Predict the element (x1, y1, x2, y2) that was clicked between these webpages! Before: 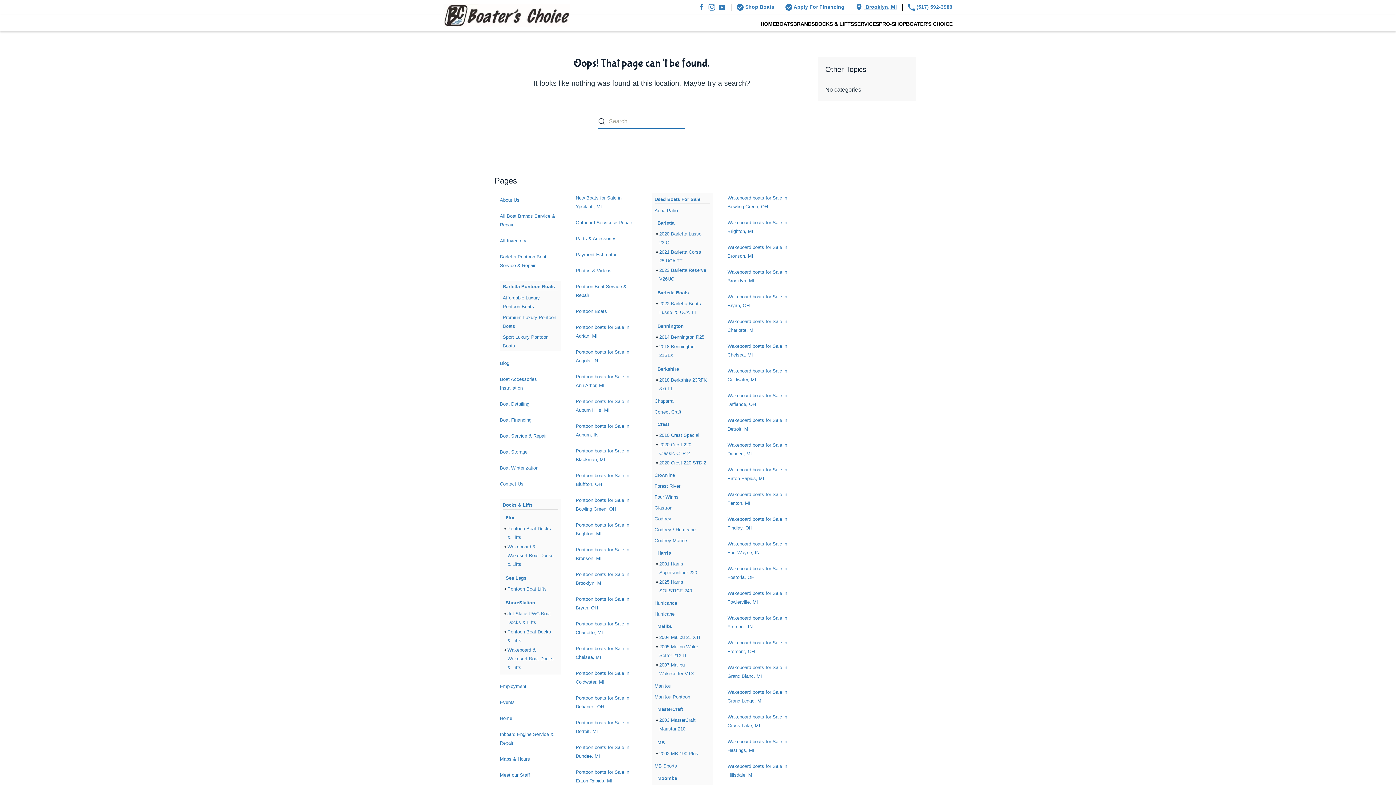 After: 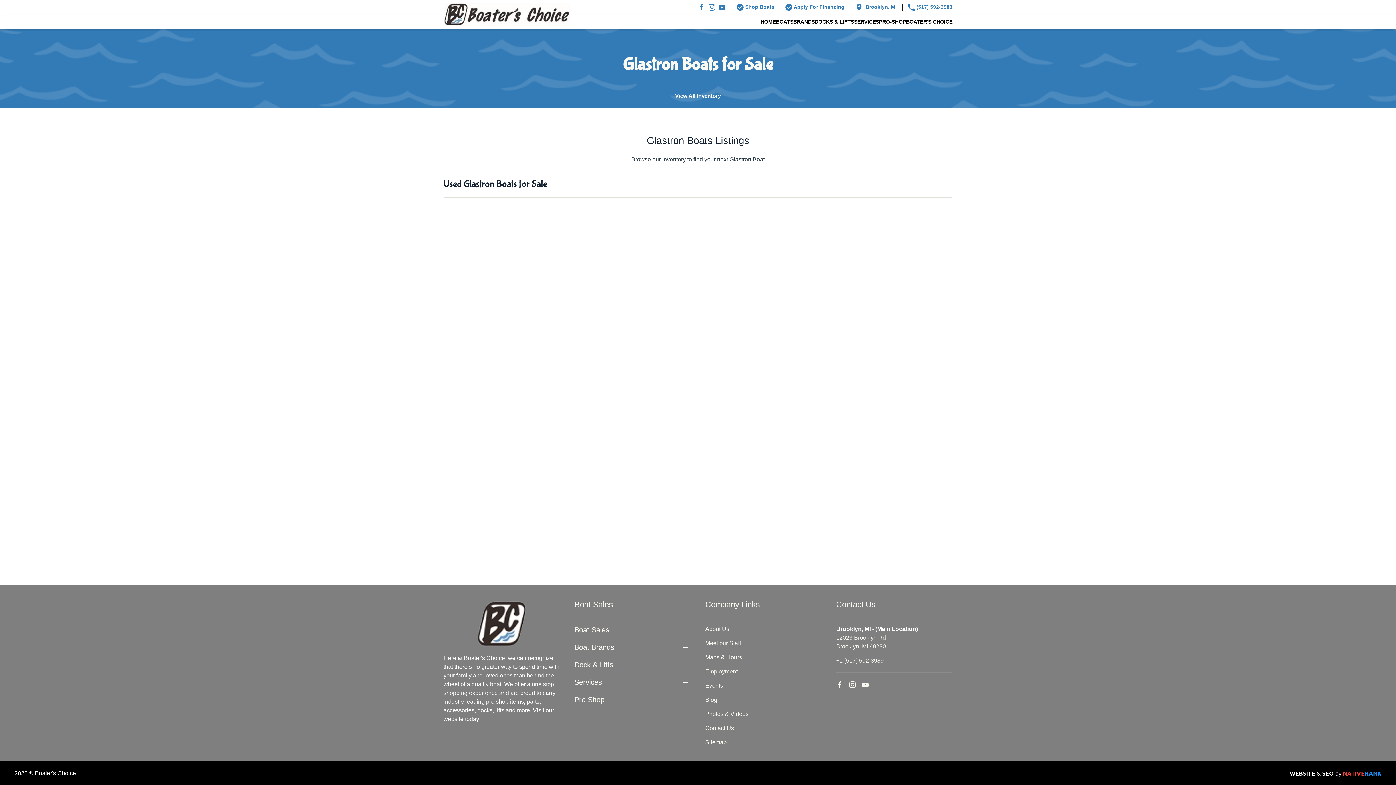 Action: bbox: (654, 505, 672, 511) label: Glastron